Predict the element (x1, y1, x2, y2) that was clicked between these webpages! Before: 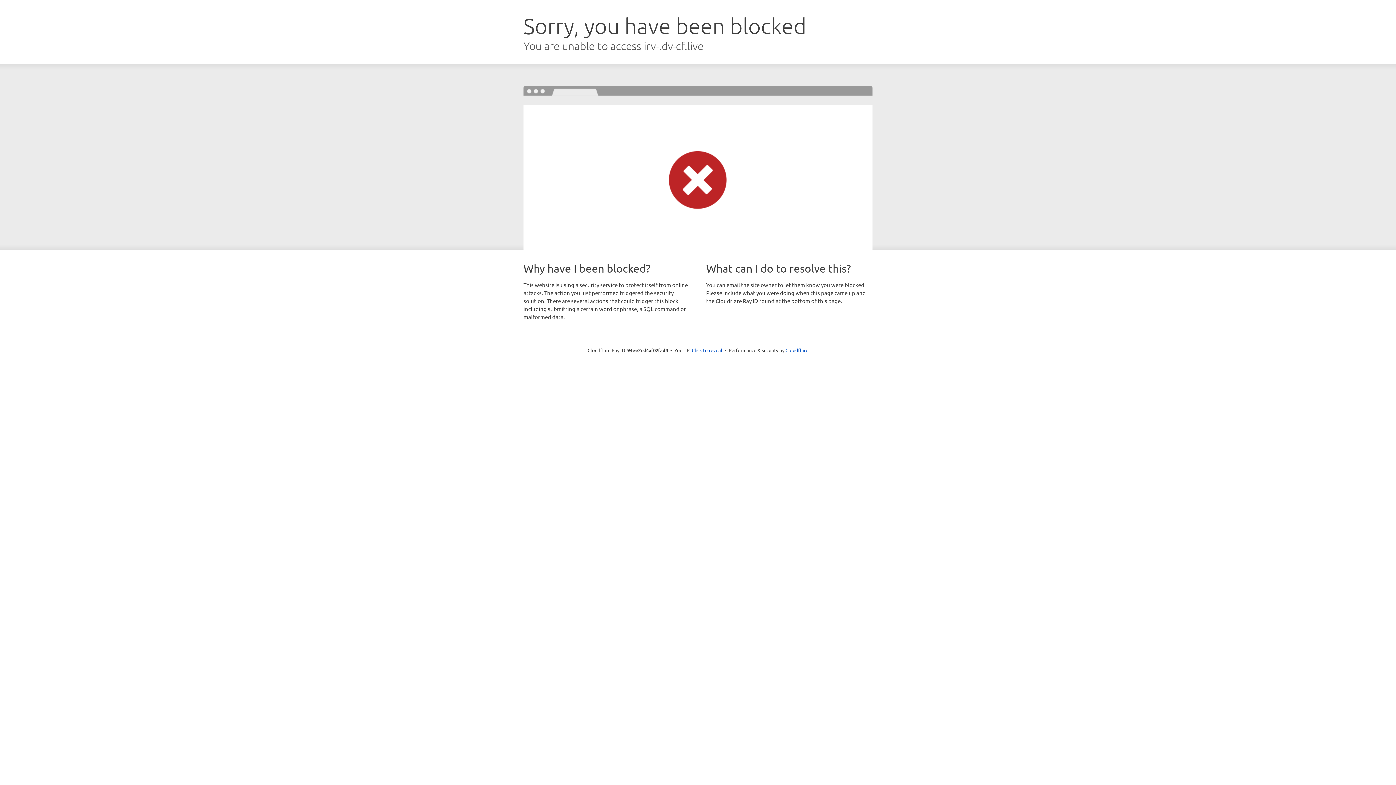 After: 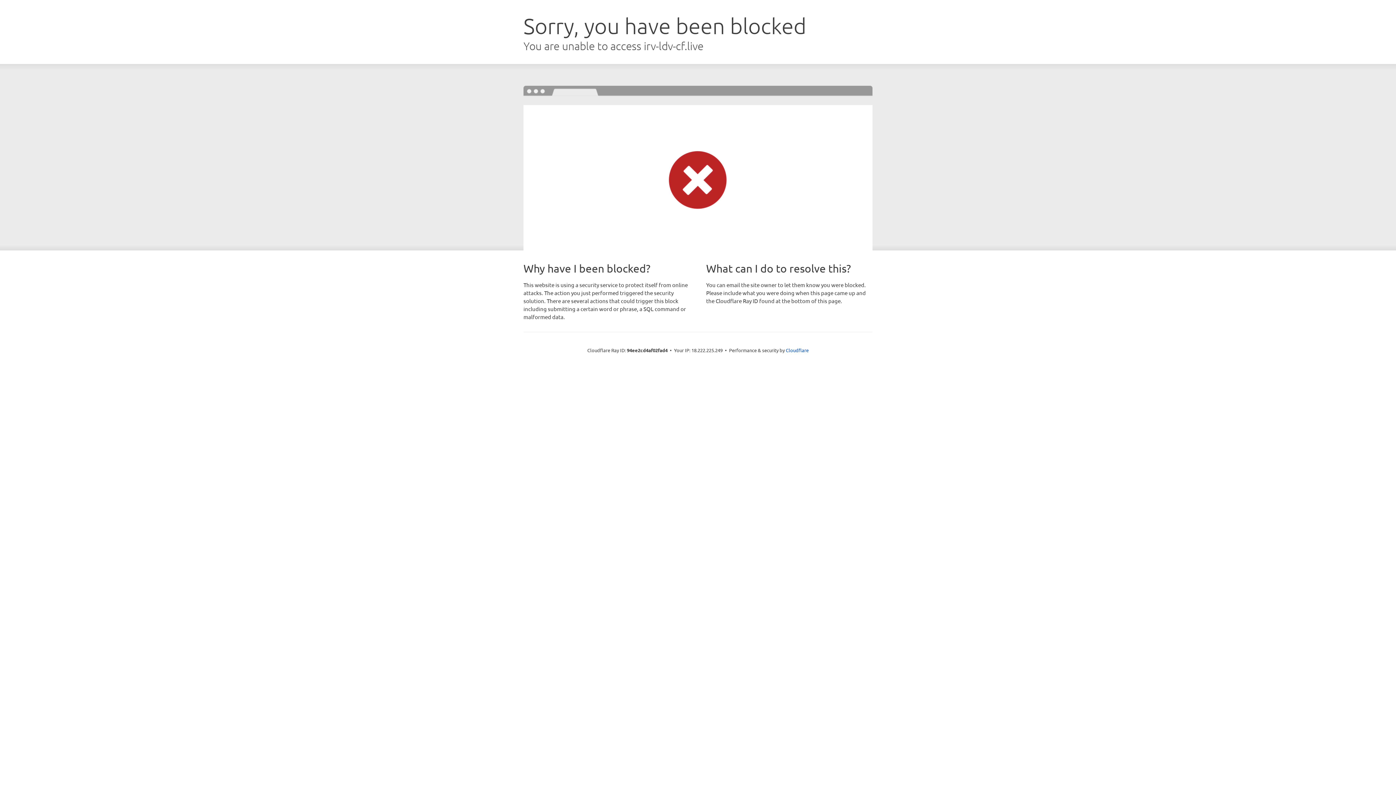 Action: bbox: (692, 346, 722, 353) label: Click to reveal